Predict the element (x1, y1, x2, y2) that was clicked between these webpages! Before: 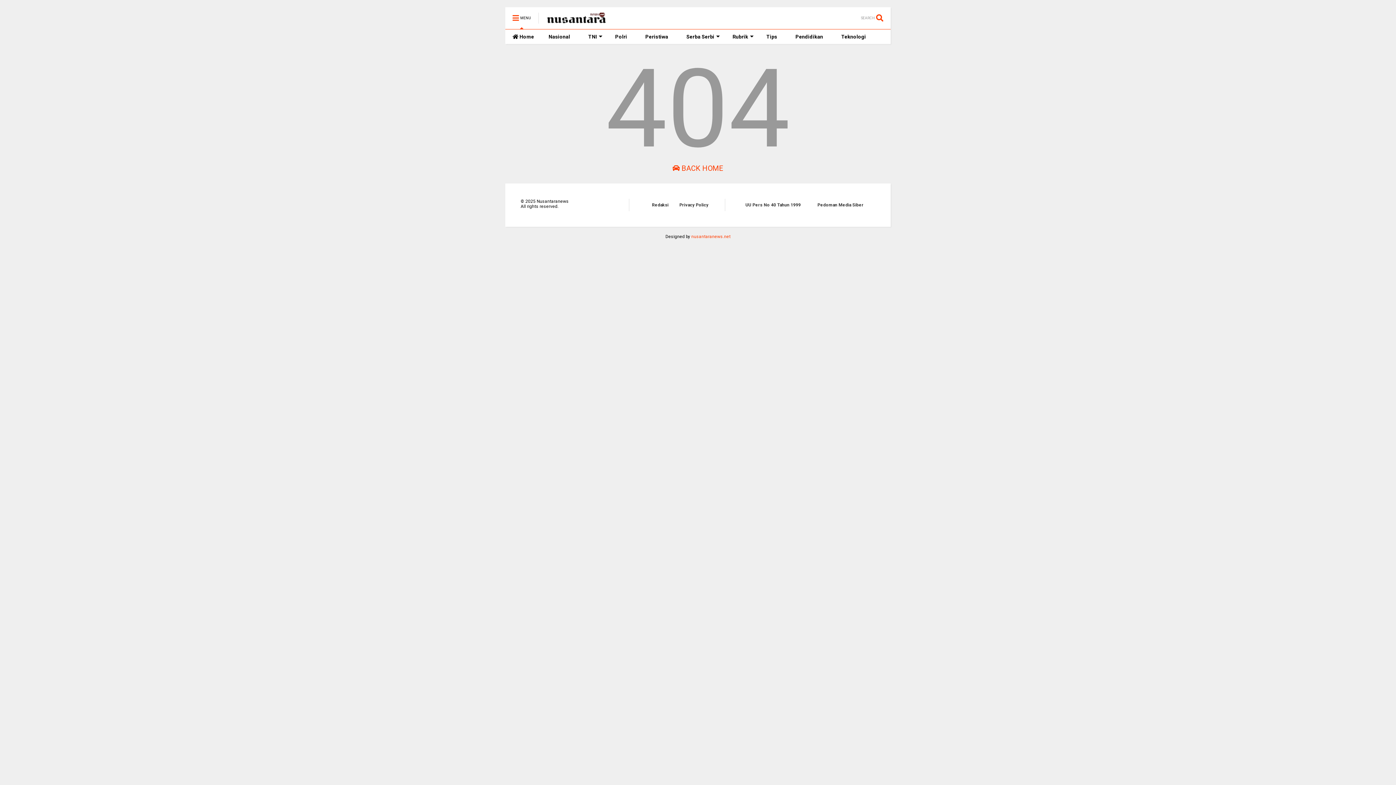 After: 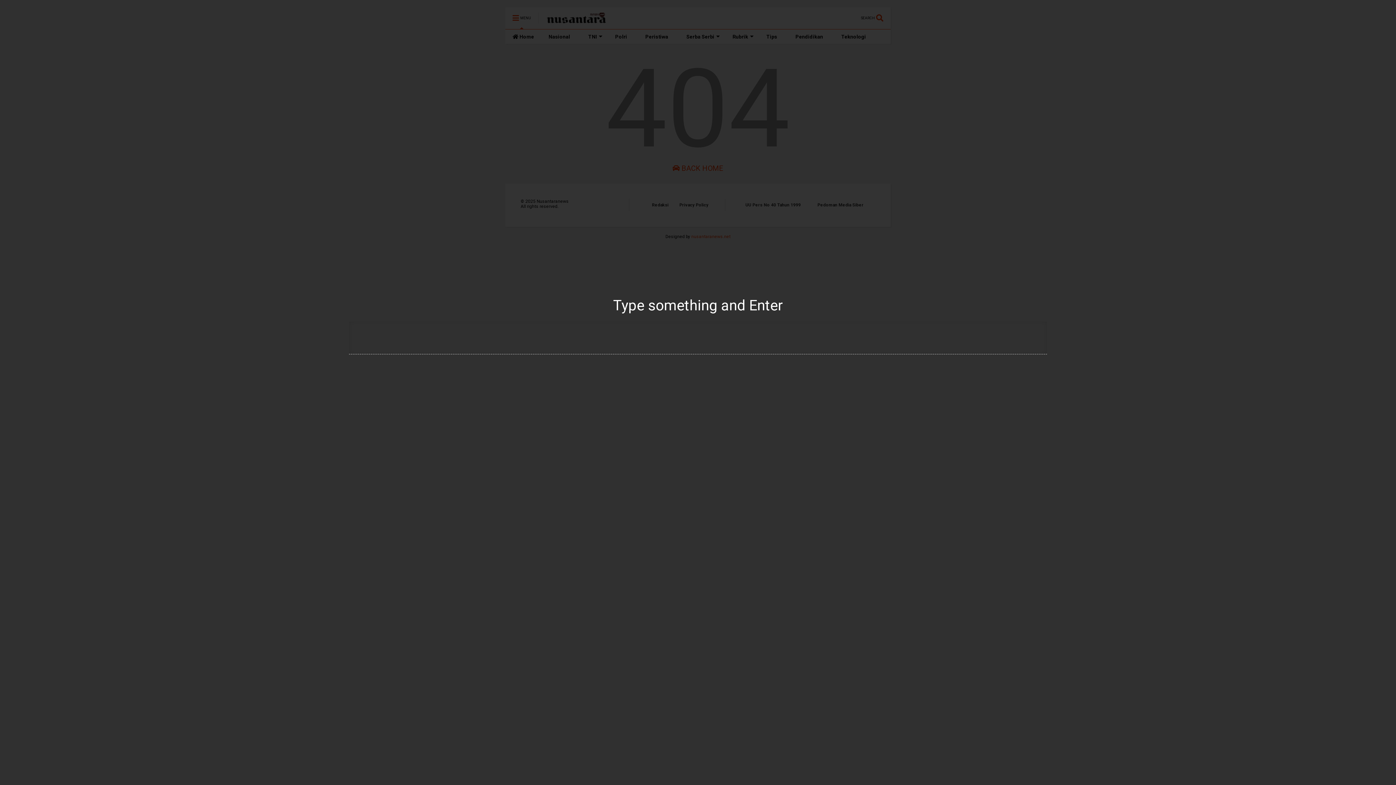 Action: label: SEARCH  bbox: (861, 7, 890, 29)